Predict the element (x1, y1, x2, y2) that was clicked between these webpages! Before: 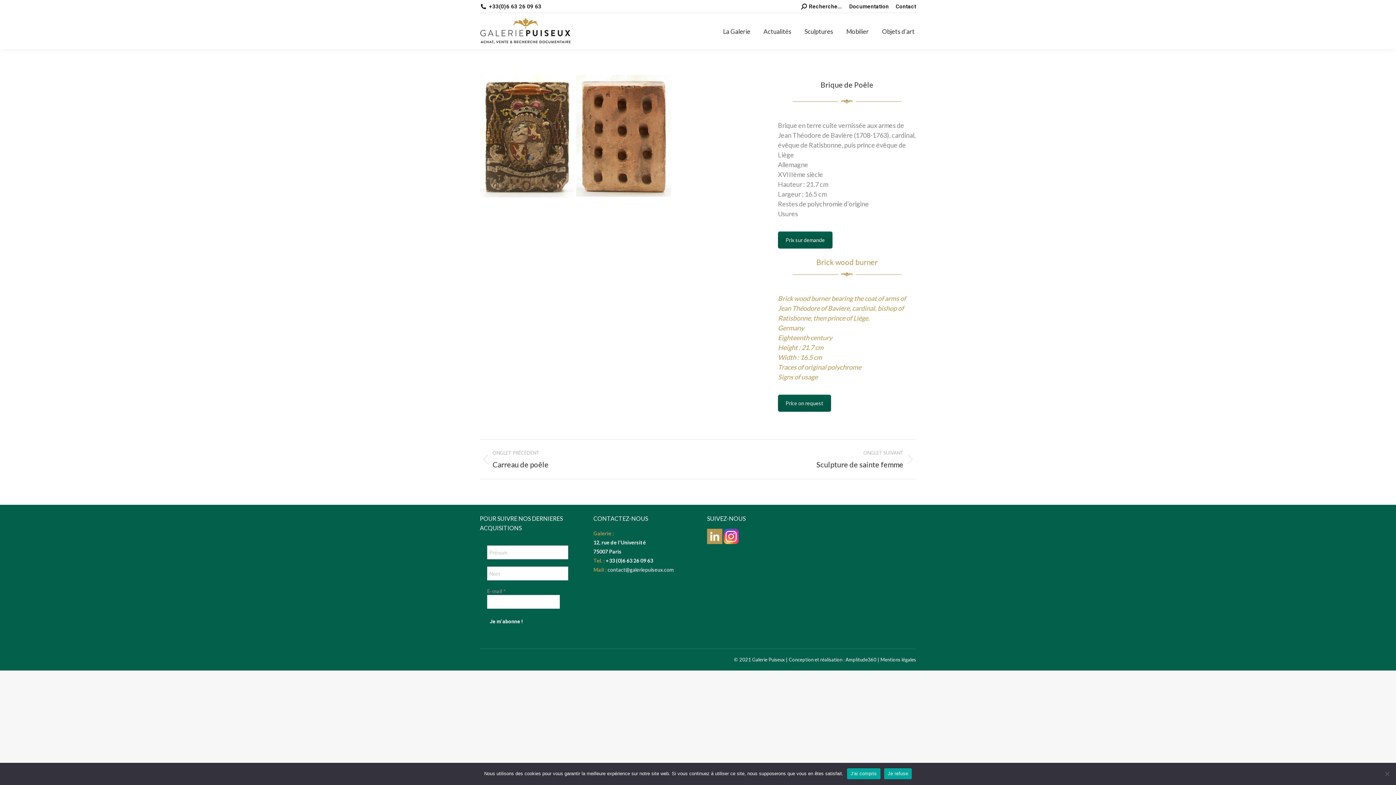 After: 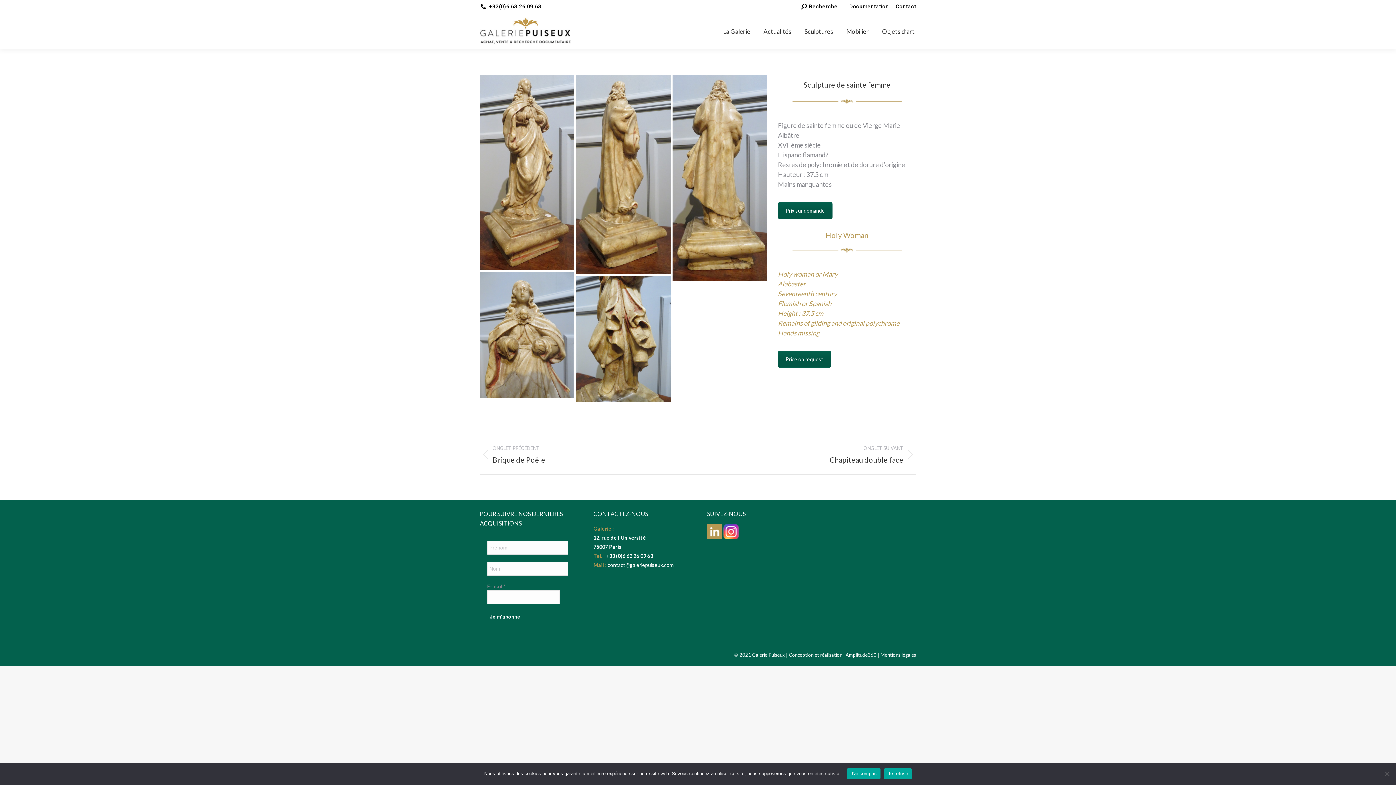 Action: bbox: (709, 449, 916, 470) label: ONGLET SUIVANT
Projets similaires
Sculpture de sainte femme